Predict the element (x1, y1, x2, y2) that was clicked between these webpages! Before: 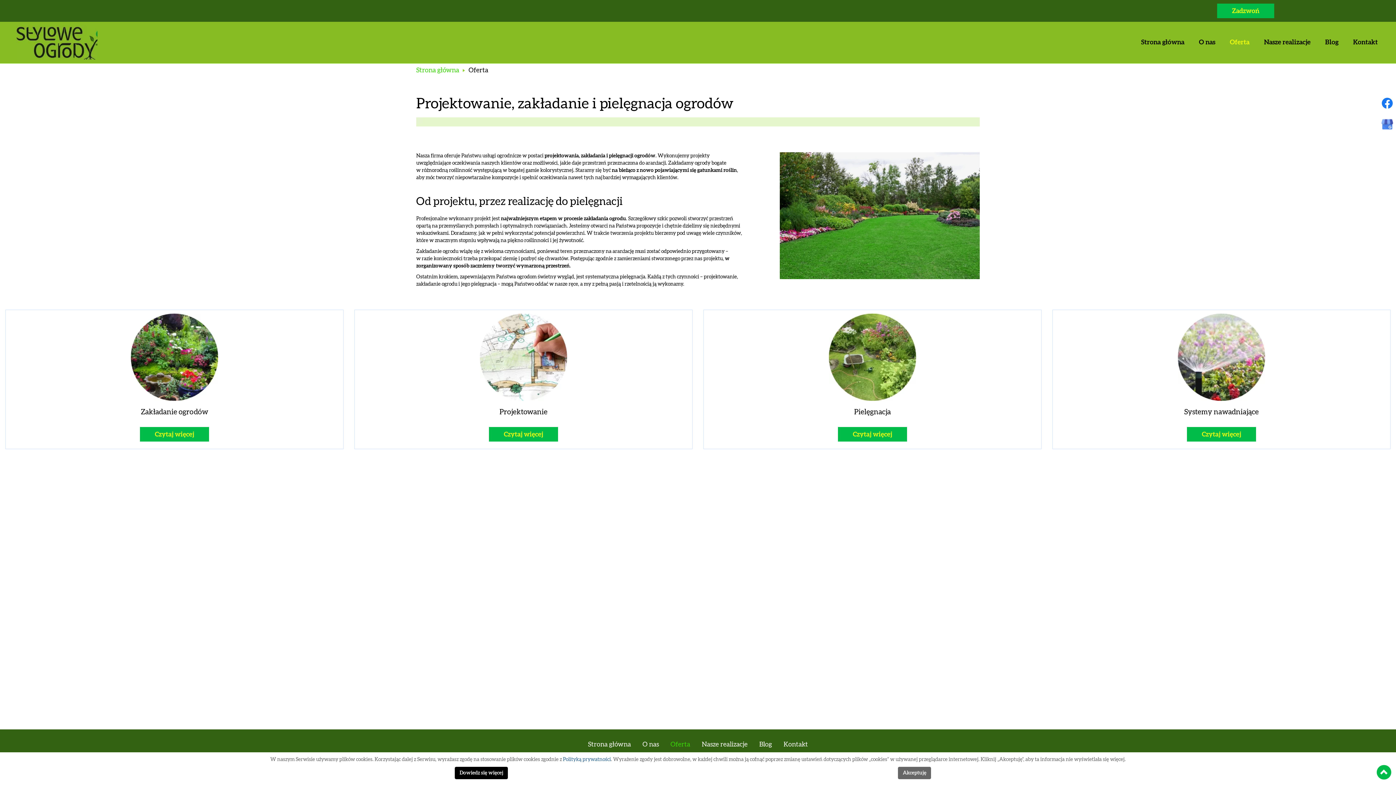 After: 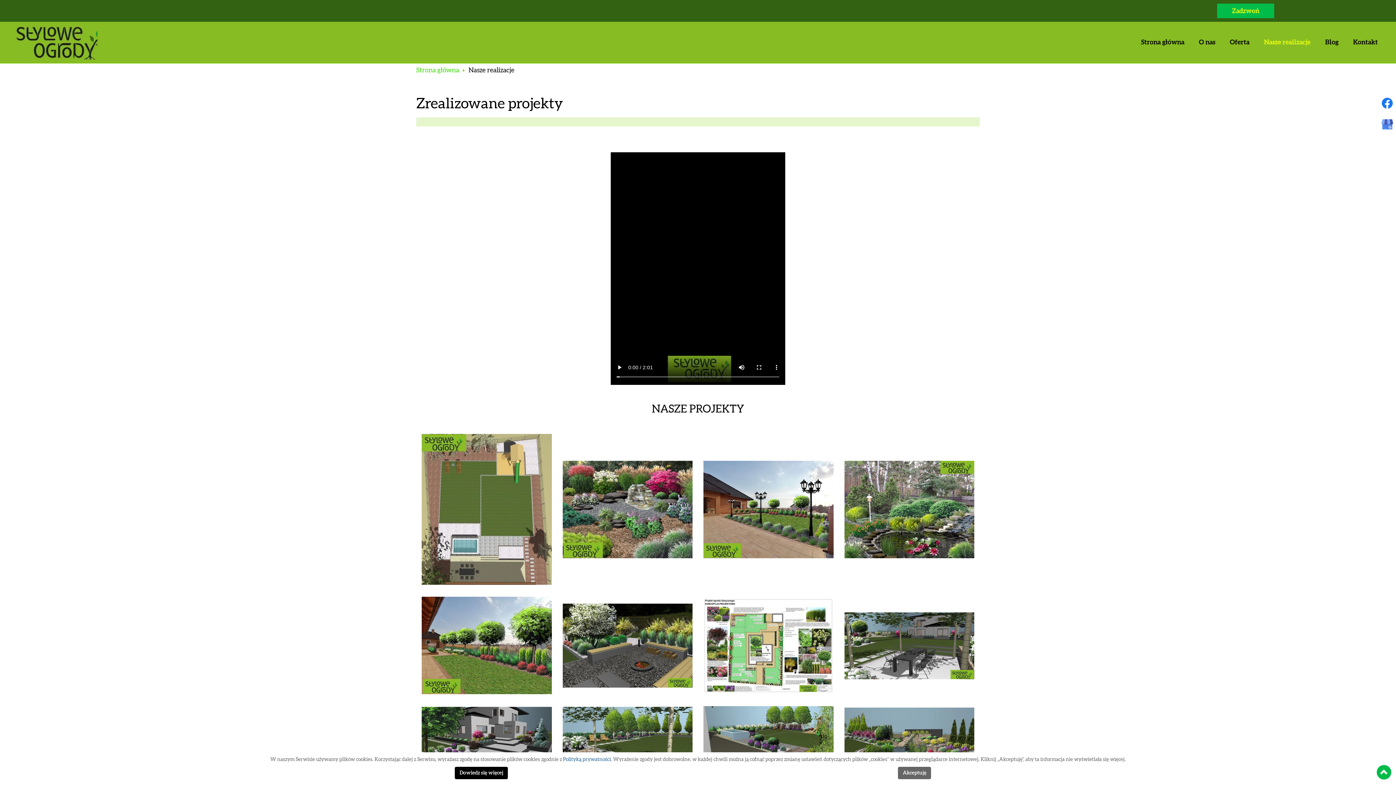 Action: label: Nasze realizacje bbox: (1257, 33, 1318, 51)